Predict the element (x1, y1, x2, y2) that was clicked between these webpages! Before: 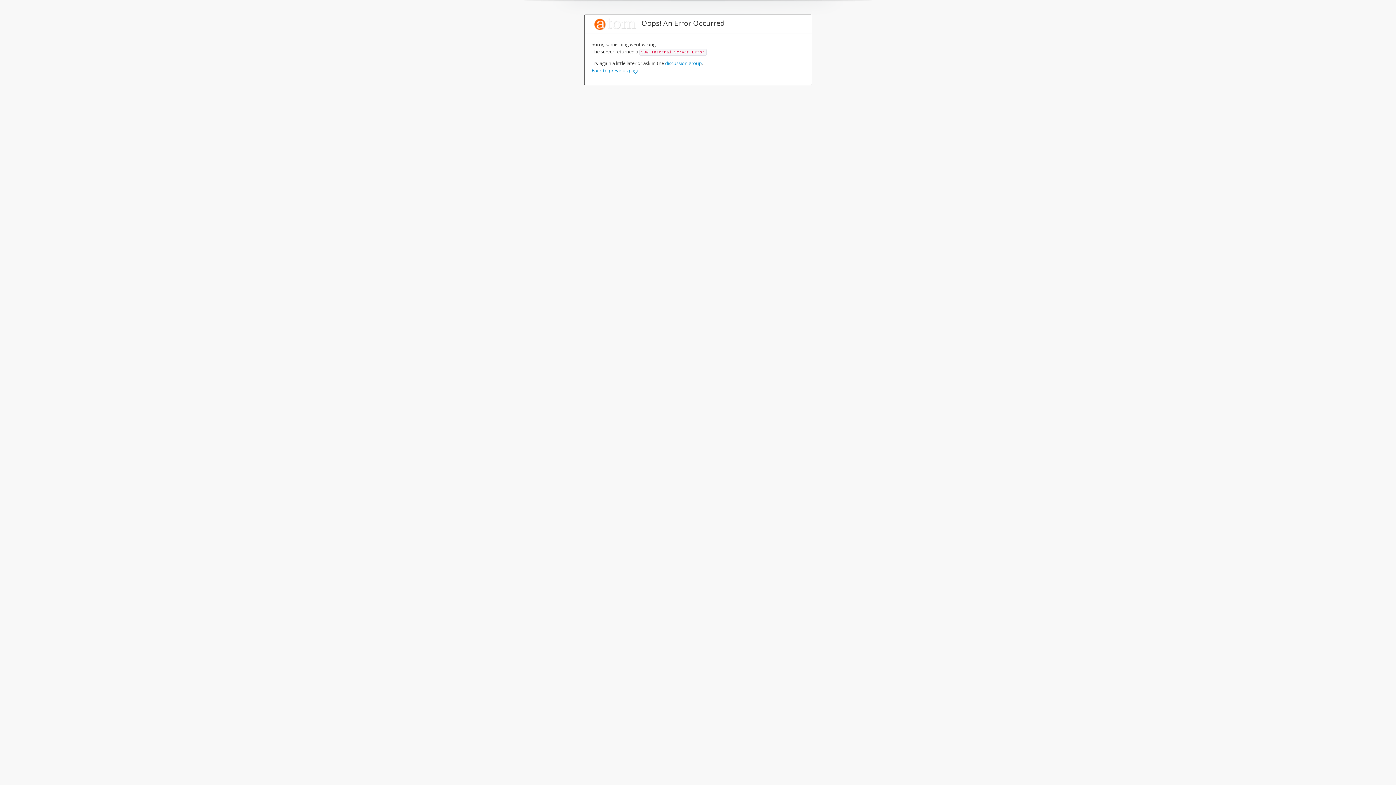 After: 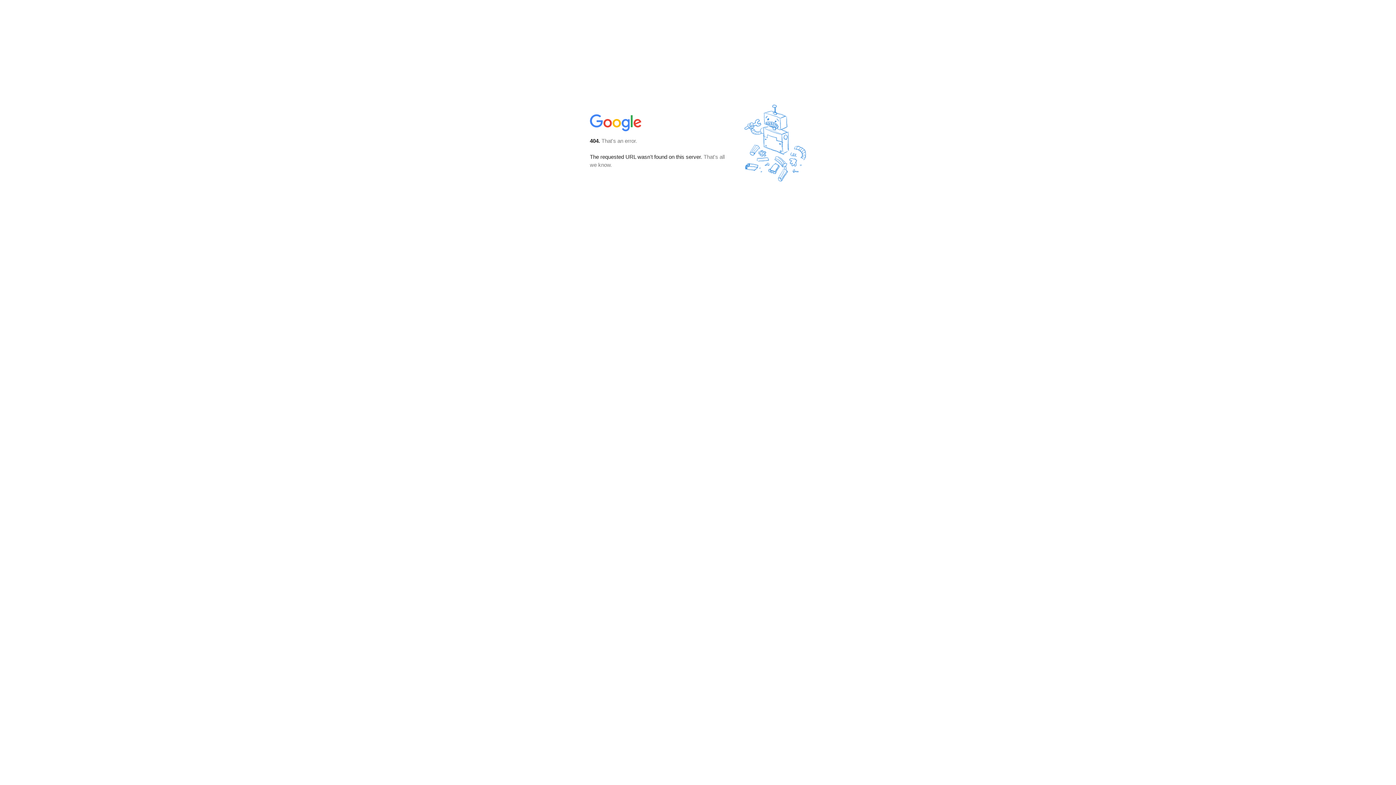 Action: bbox: (665, 60, 702, 66) label: discussion group